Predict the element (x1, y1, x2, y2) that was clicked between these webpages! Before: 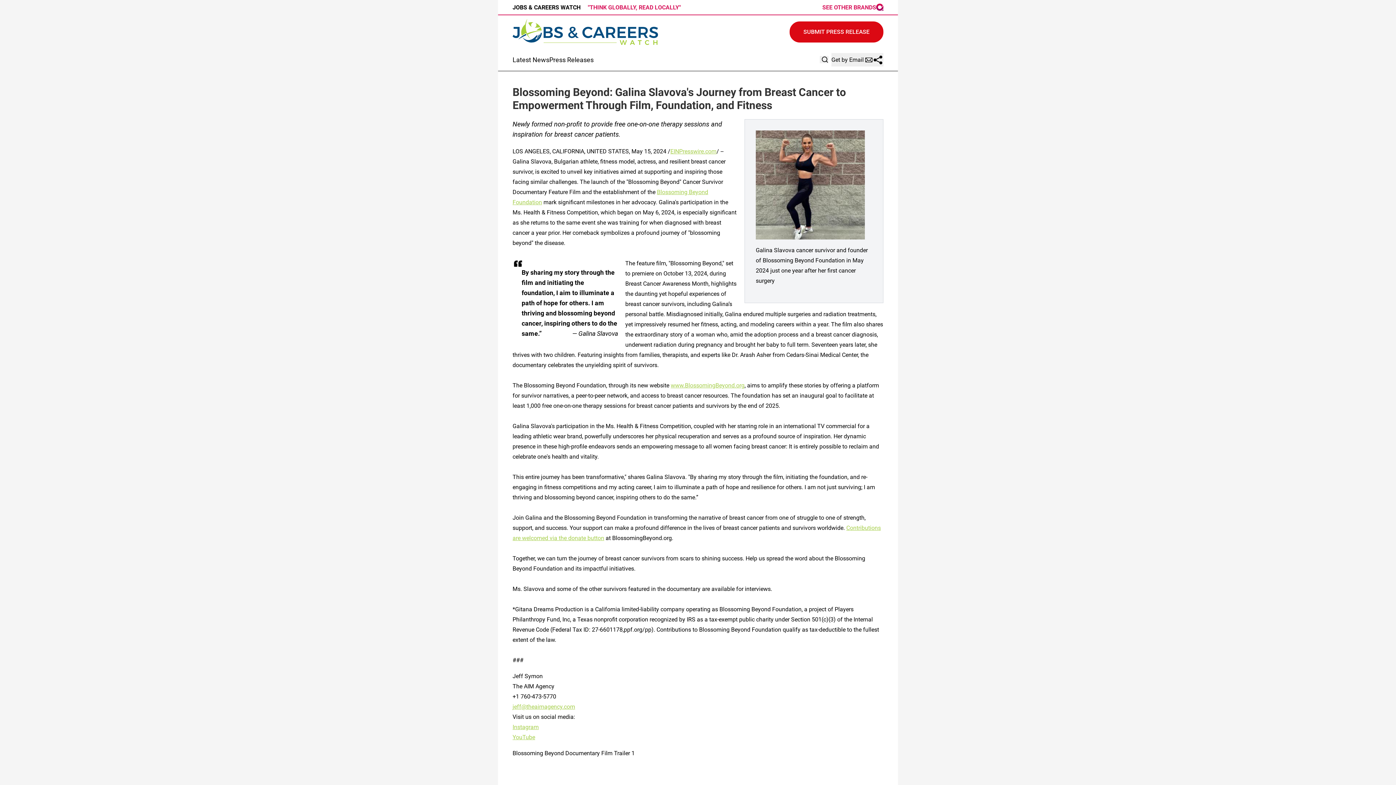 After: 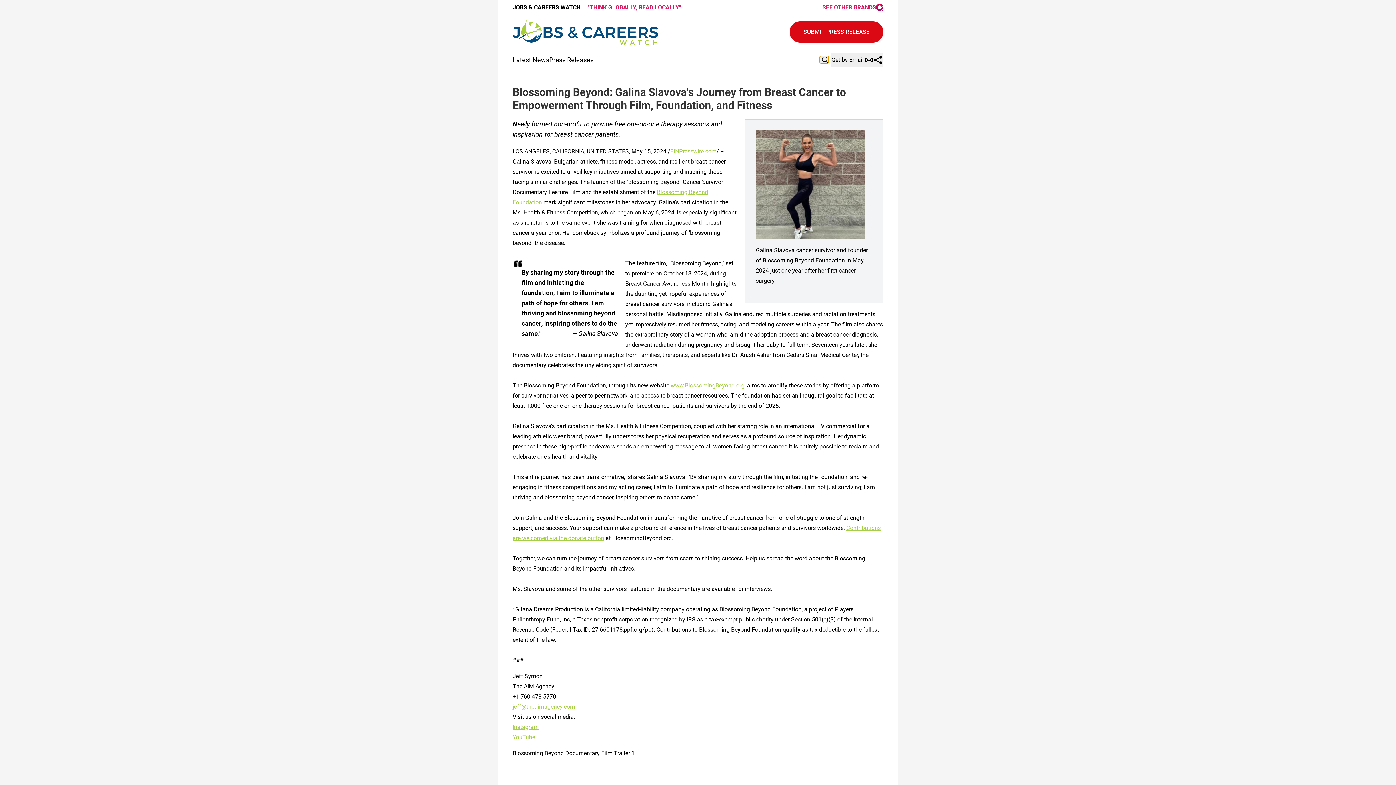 Action: bbox: (820, 56, 828, 63)